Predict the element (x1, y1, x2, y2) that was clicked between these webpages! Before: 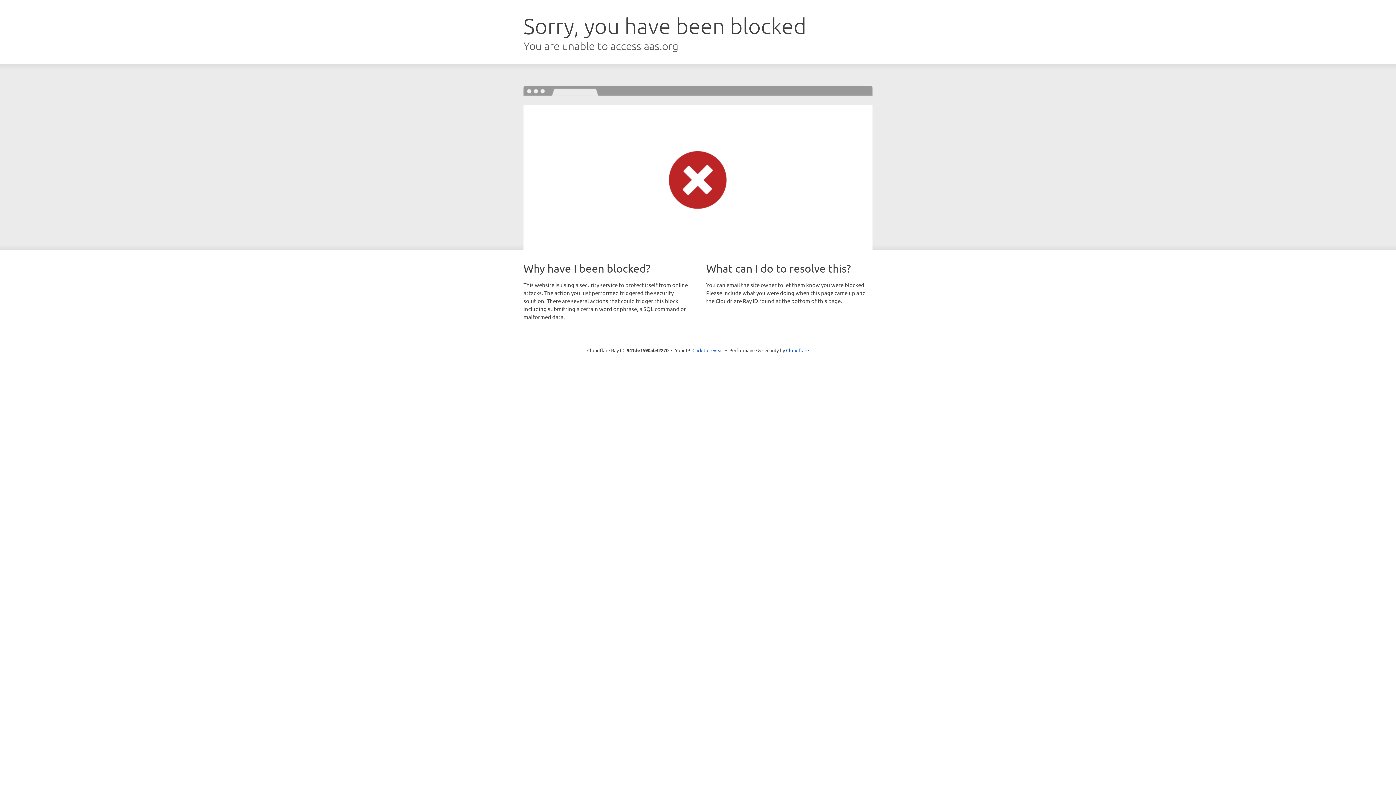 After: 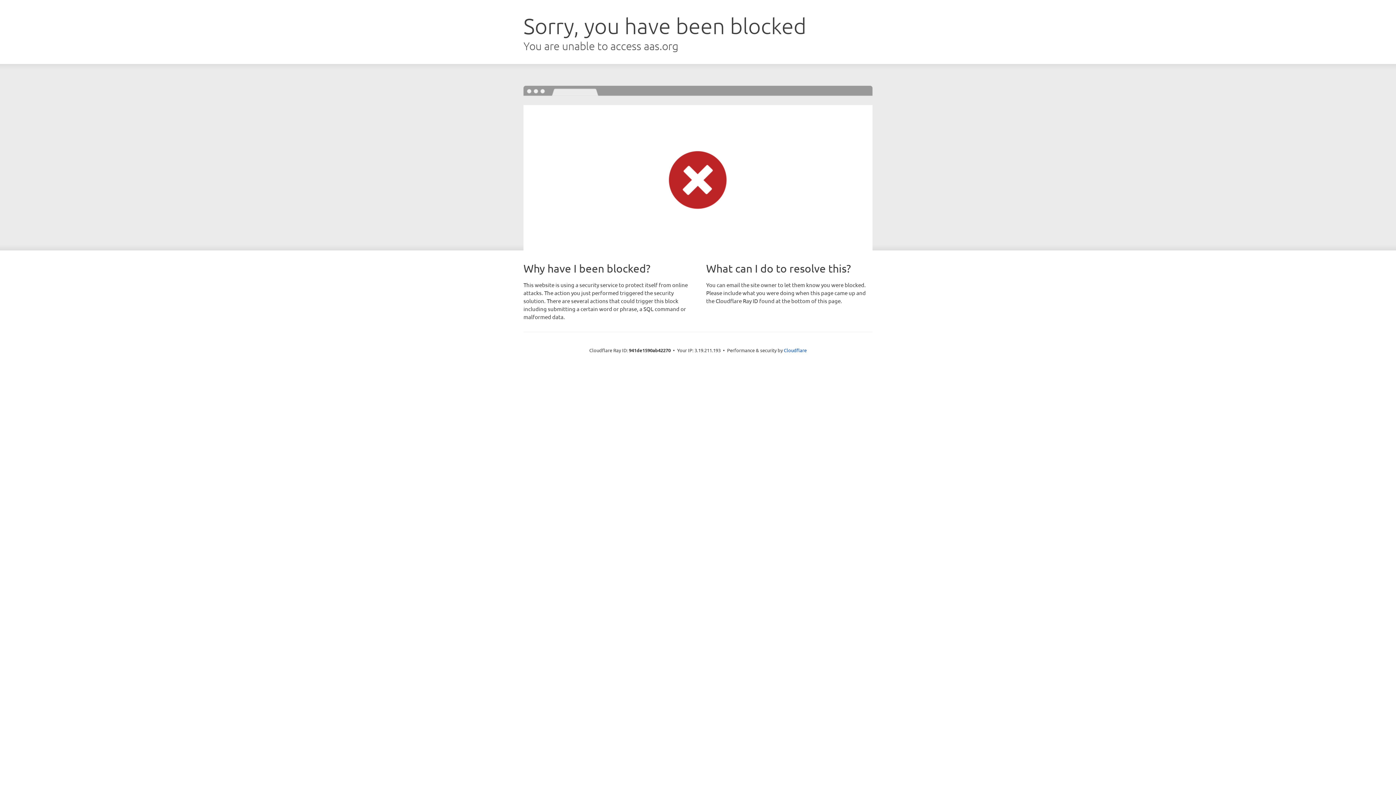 Action: bbox: (692, 346, 723, 353) label: Click to reveal